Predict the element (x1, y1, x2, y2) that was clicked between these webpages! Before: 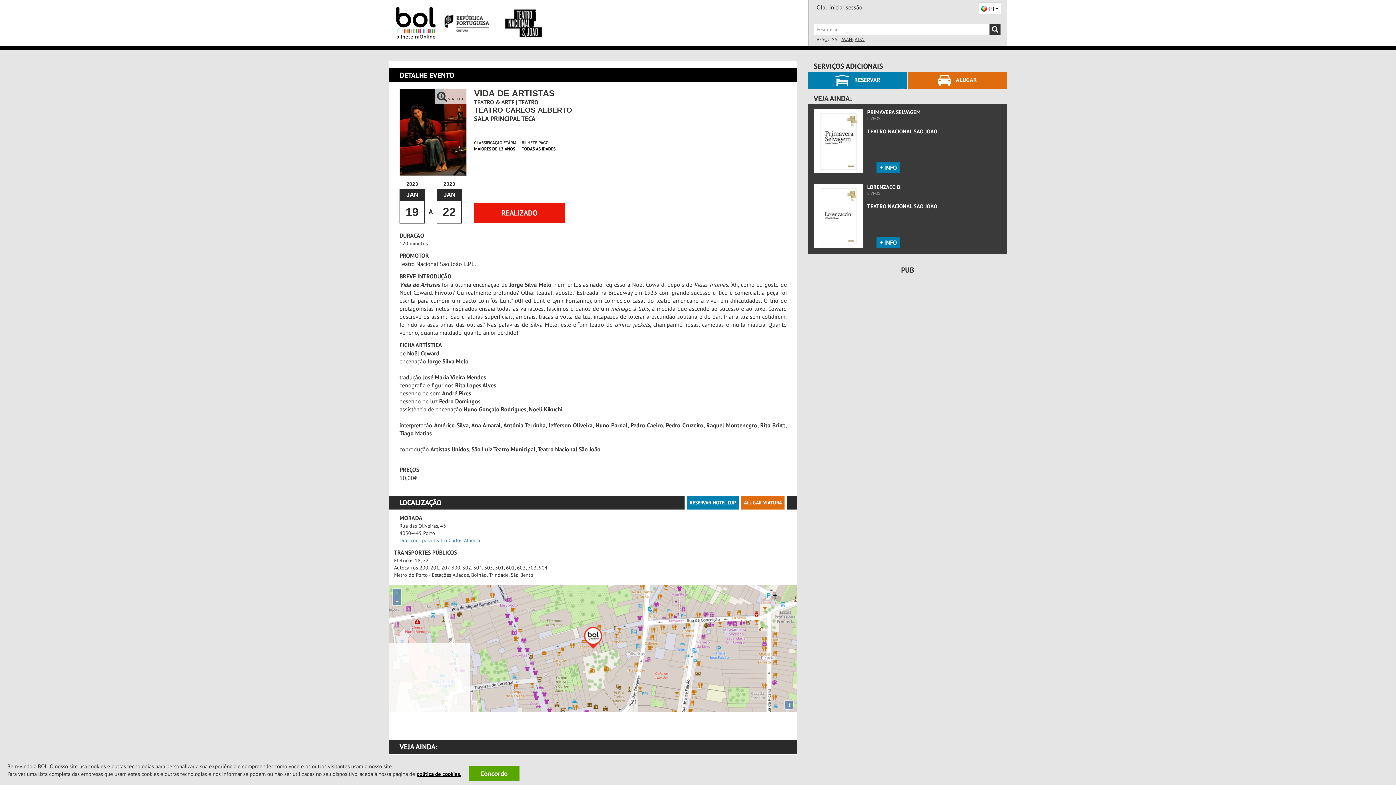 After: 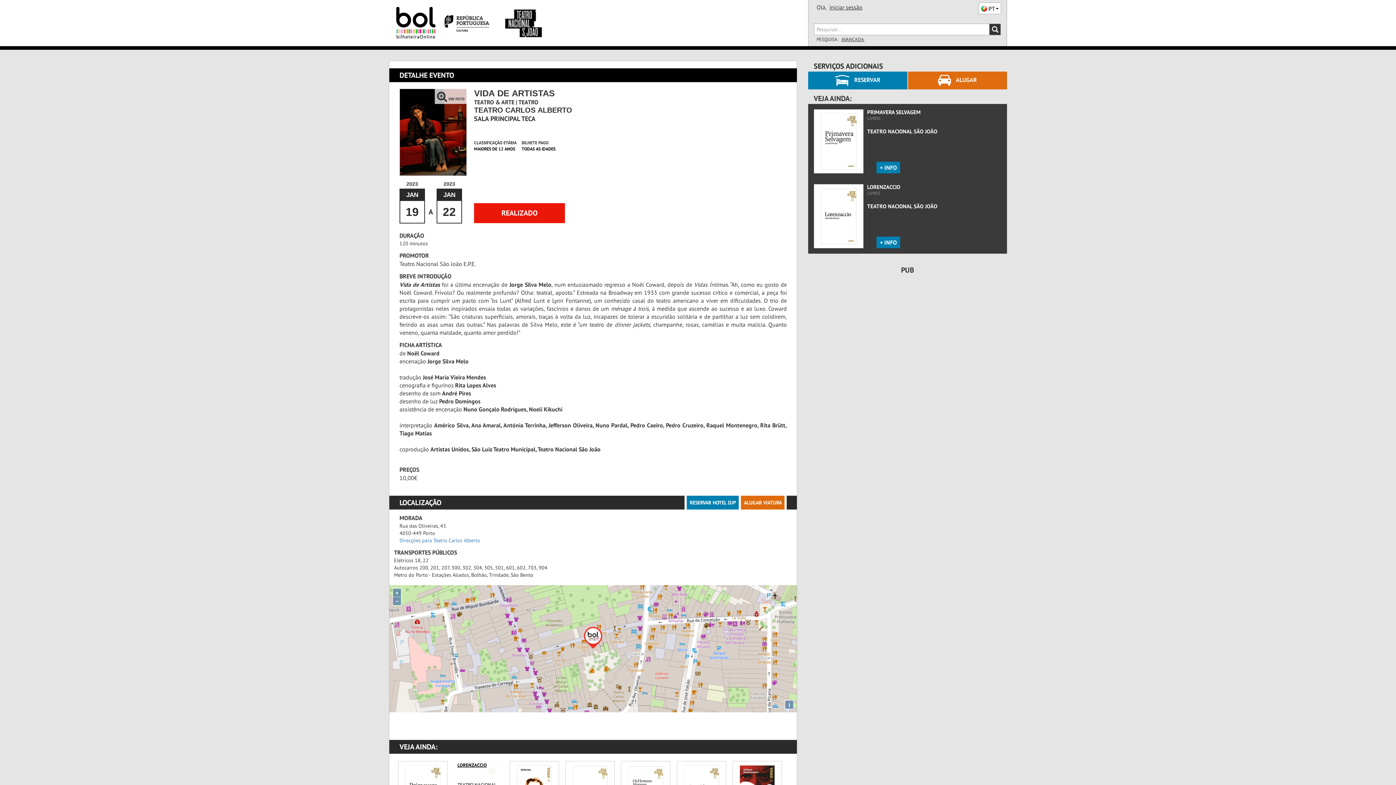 Action: label: Concordo bbox: (468, 766, 519, 781)